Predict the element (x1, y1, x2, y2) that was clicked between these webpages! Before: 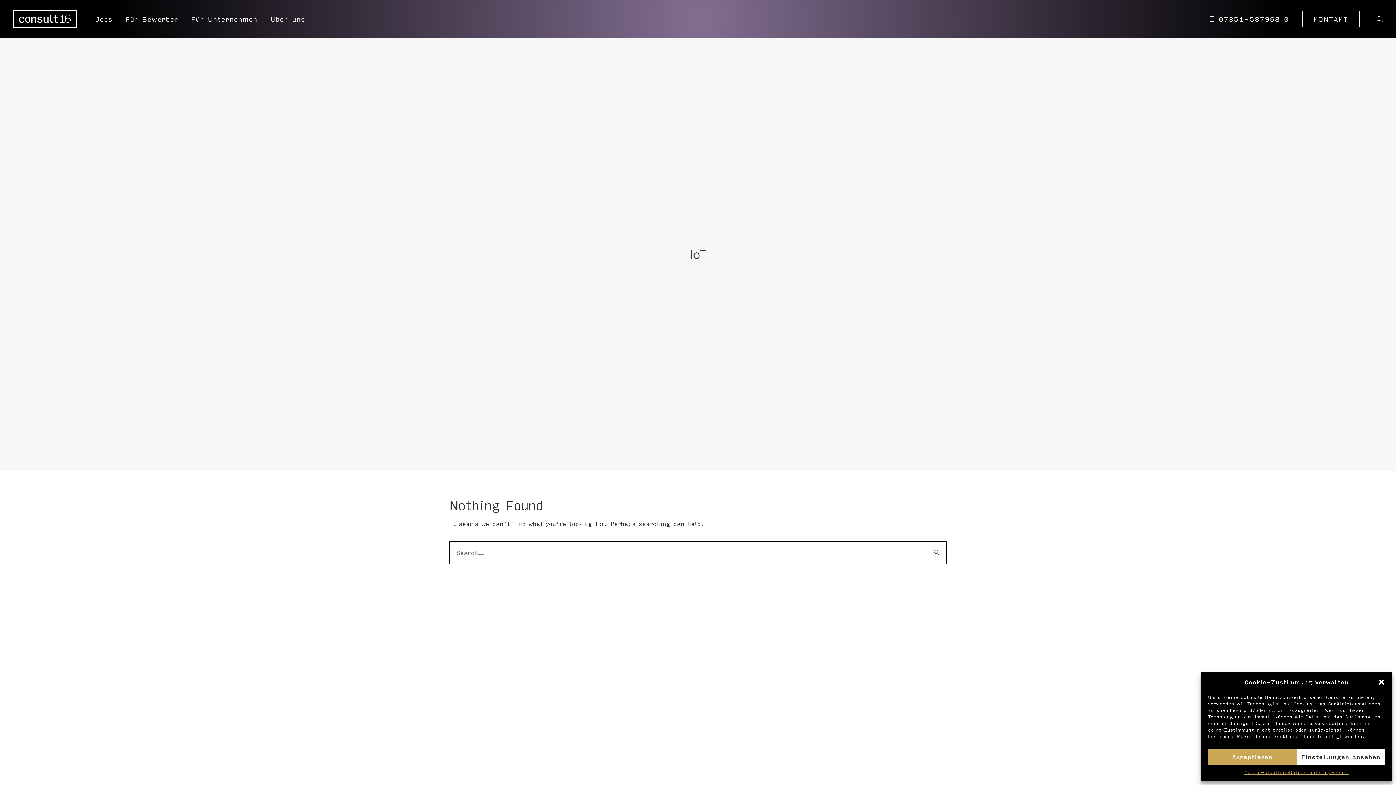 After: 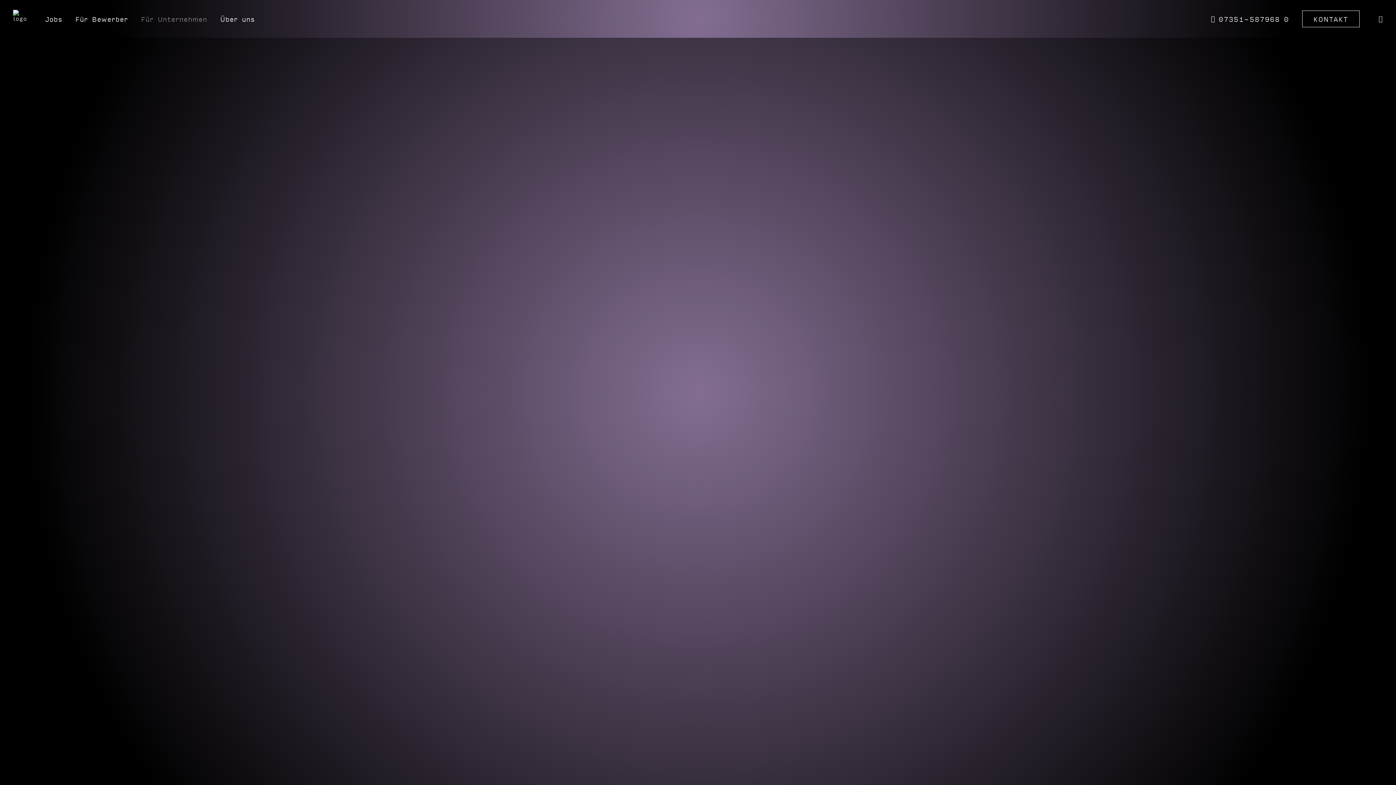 Action: bbox: (186, 0, 262, 37) label: Für Unternehmen